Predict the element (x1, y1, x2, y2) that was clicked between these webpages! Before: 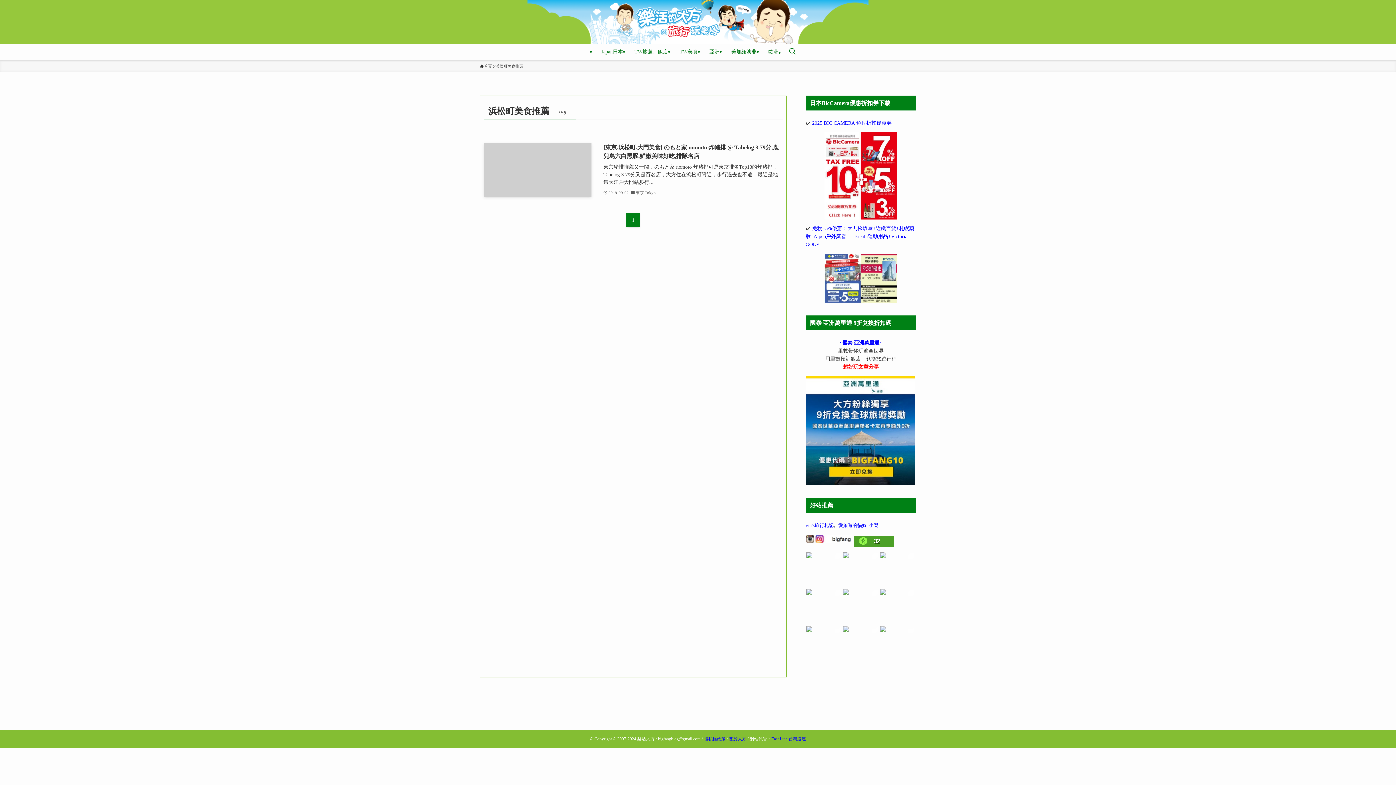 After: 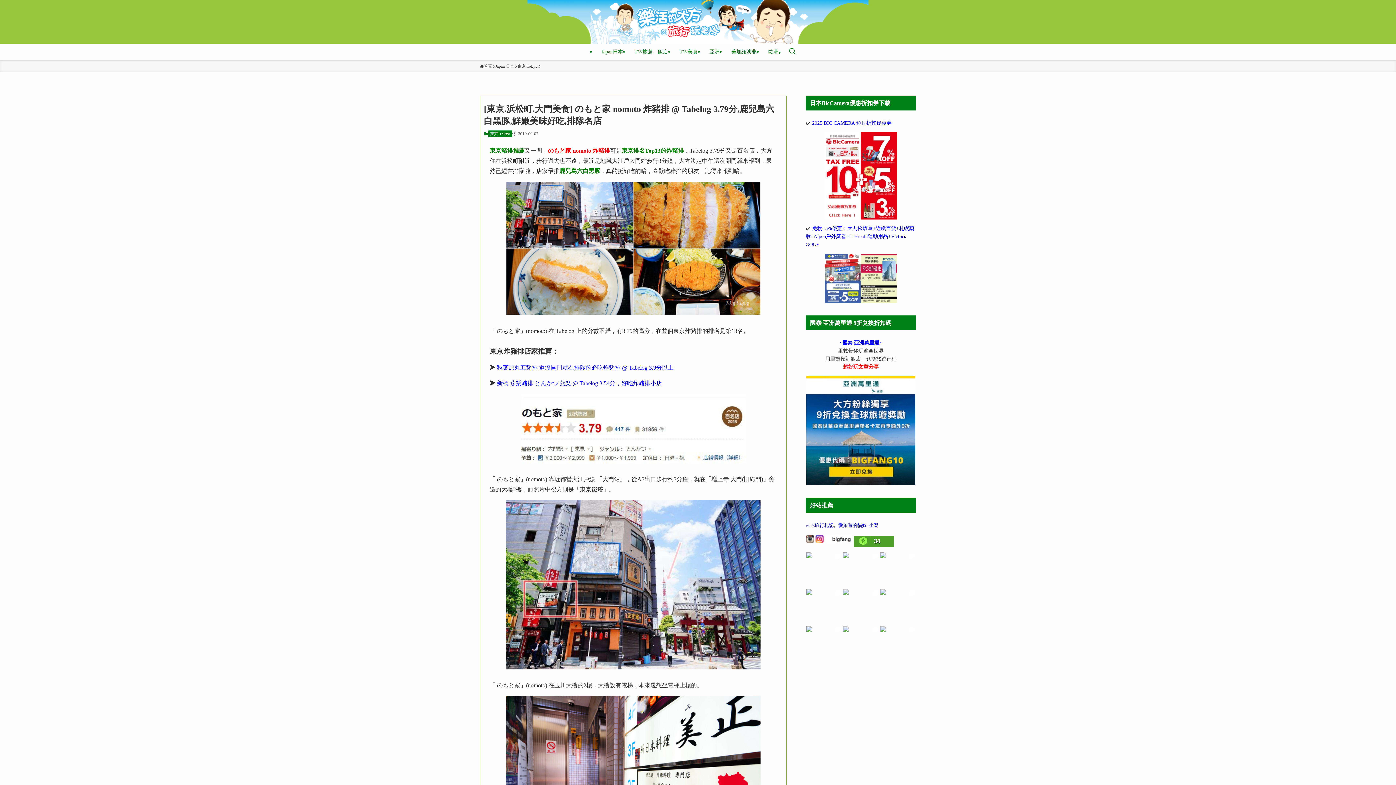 Action: bbox: (484, 143, 782, 197) label: [東京.浜松町.大門美食] のもと家 nomoto 炸豬排 @ Tabelog 3.79分,鹿兒島六白黑豚,鮮嫩美味好吃,排隊名店
東京豬排推薦又一間，のもと家 nomoto 炸豬排可是東京排名Top13的炸豬排，Tabelog 3.79分又是百名店，大方住在浜松町附近，步行過去也不遠，最近是地鐵大江戶大門站步行...
2019-09-02
東京 Tokyo